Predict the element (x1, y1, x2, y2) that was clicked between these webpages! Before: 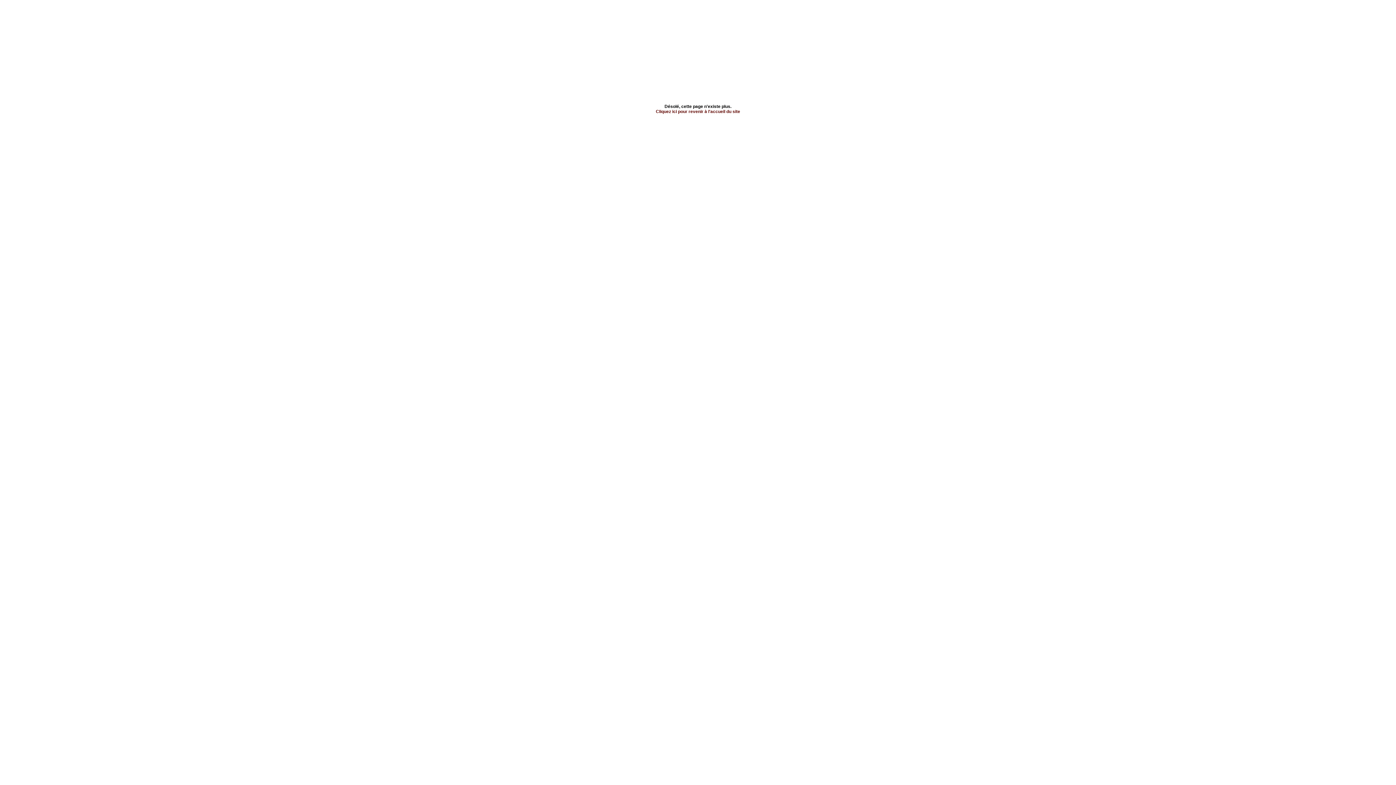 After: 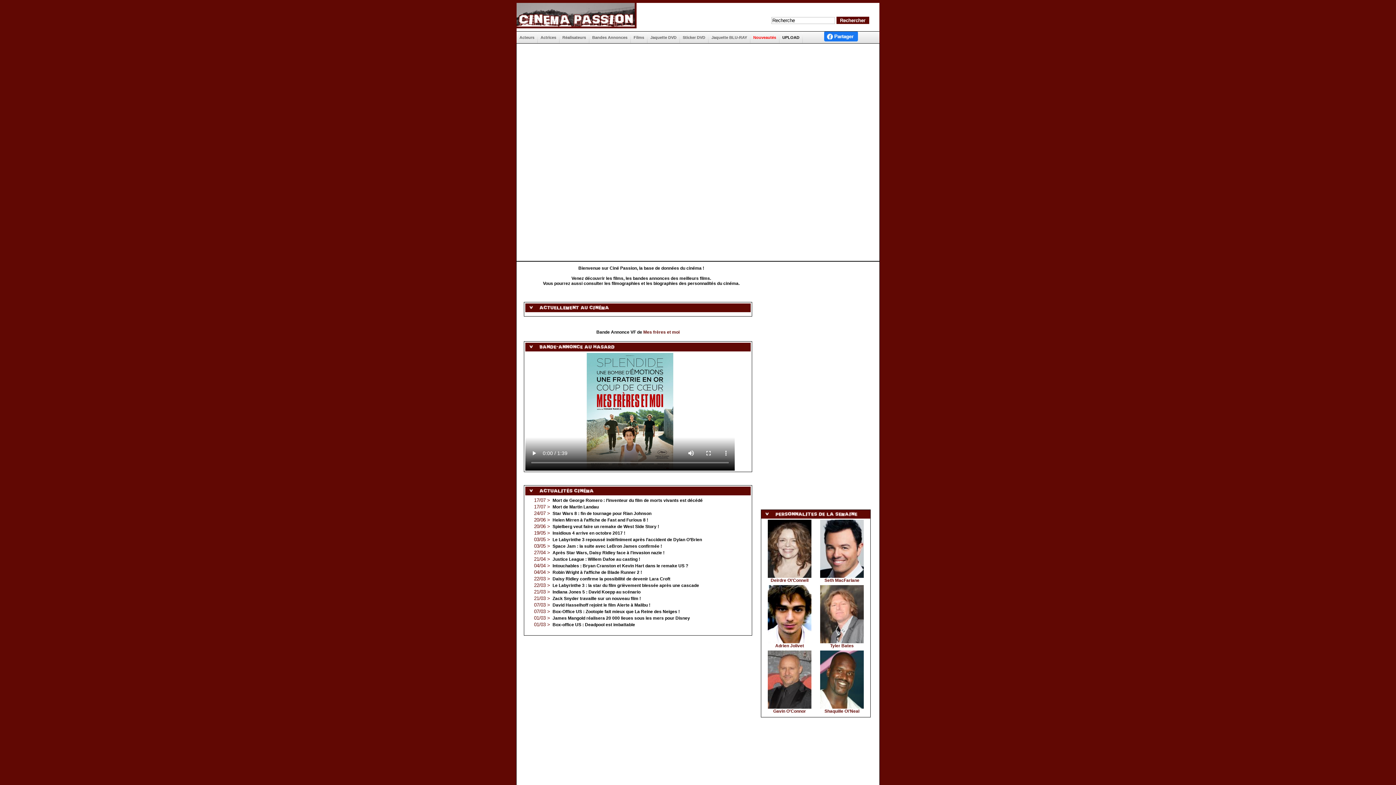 Action: bbox: (656, 109, 740, 114) label: Cliquez ici pour revenir à l'accueil du site